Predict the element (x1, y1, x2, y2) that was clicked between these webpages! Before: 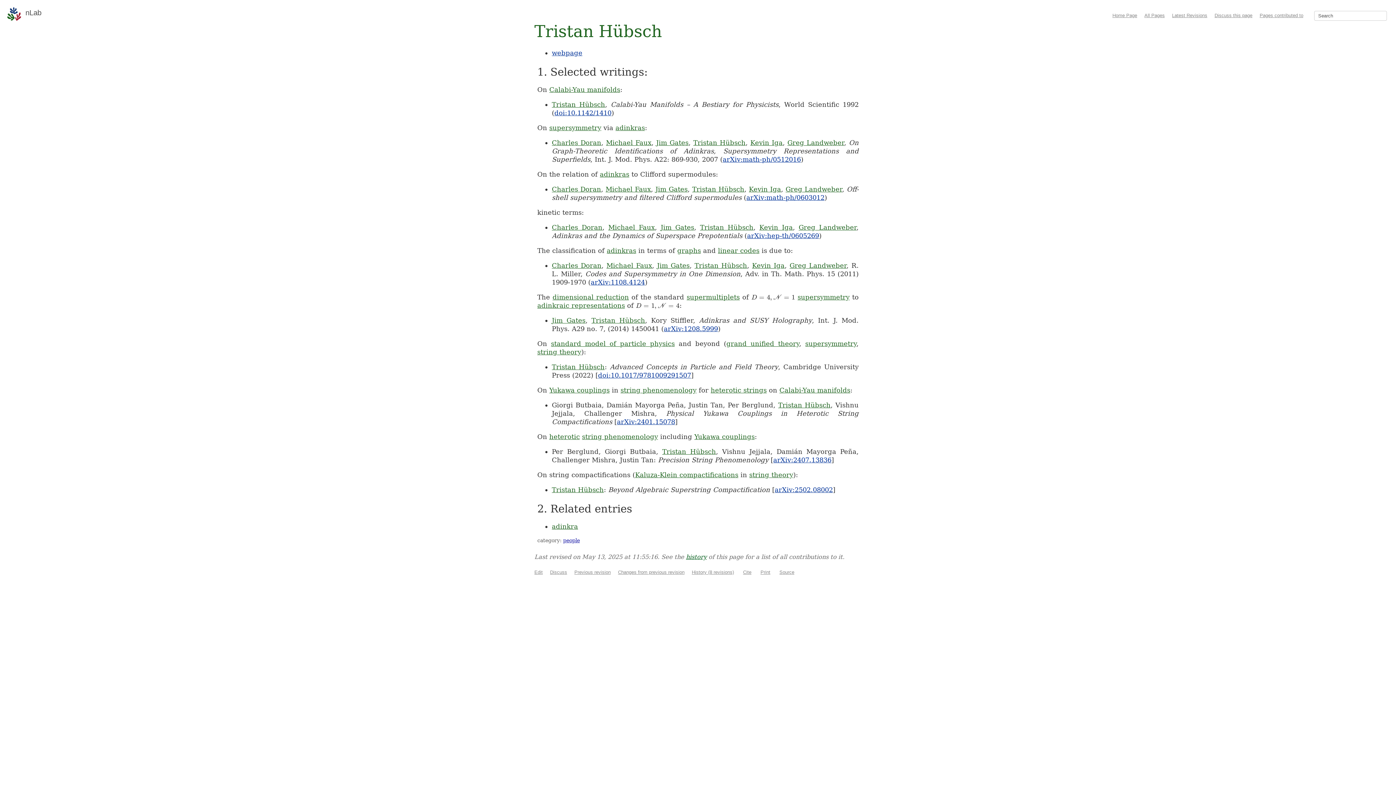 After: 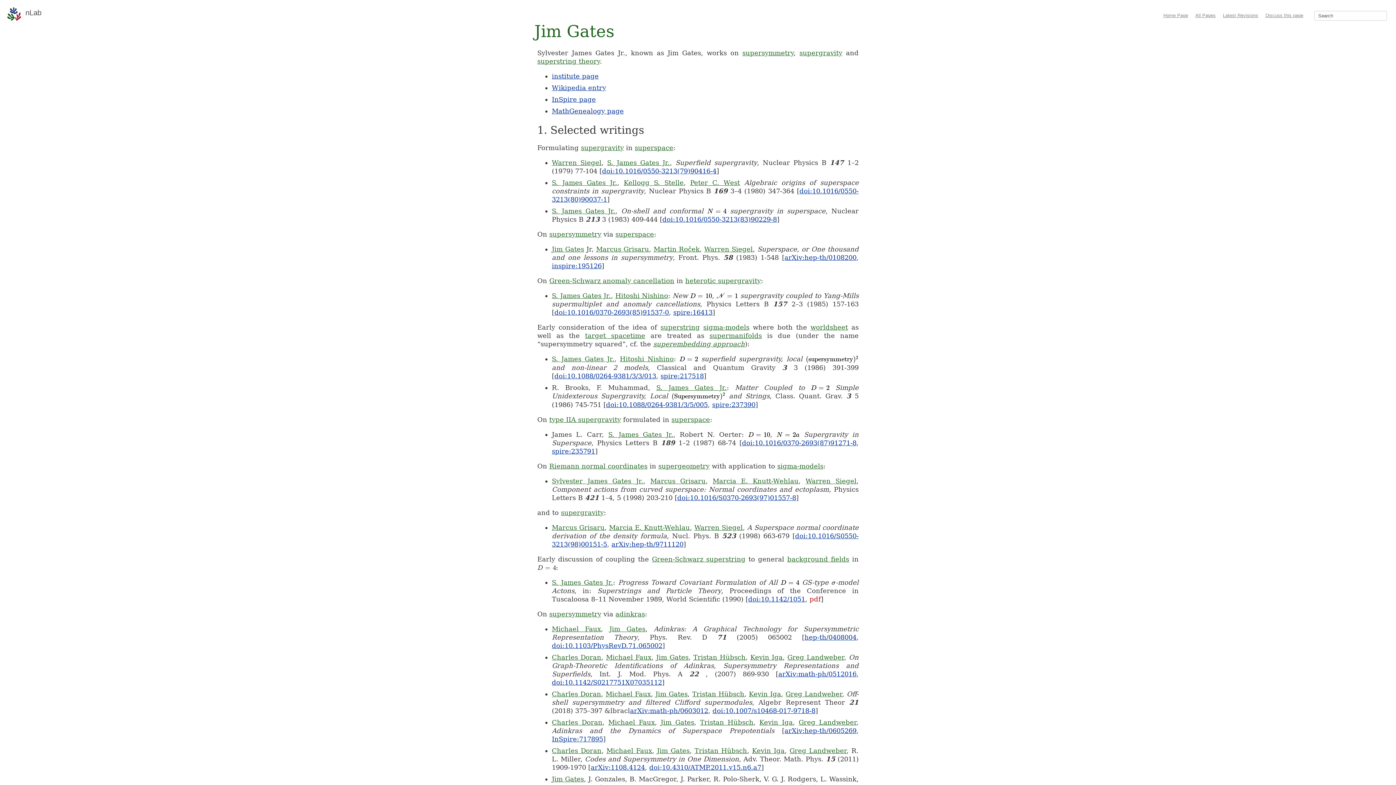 Action: label: Jim Gates bbox: (660, 223, 694, 231)